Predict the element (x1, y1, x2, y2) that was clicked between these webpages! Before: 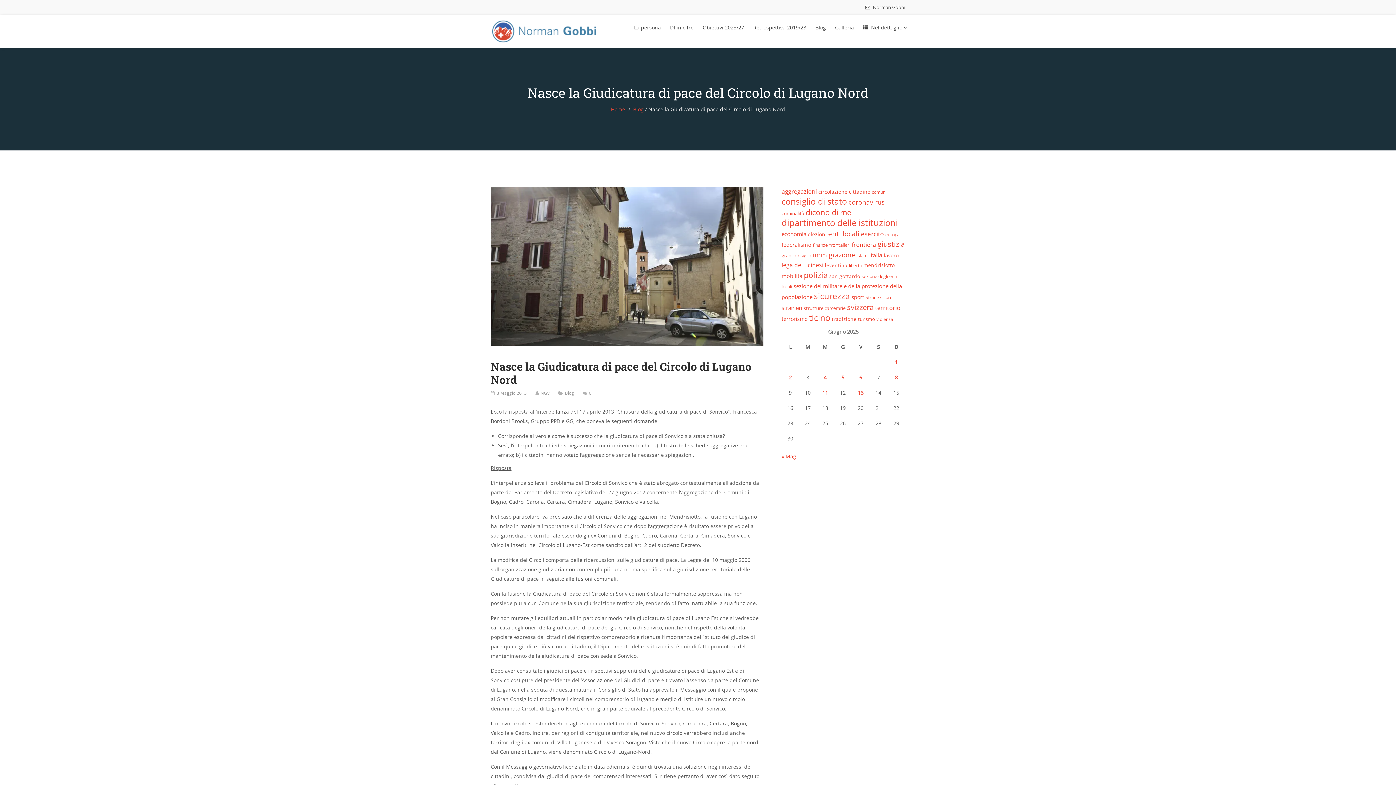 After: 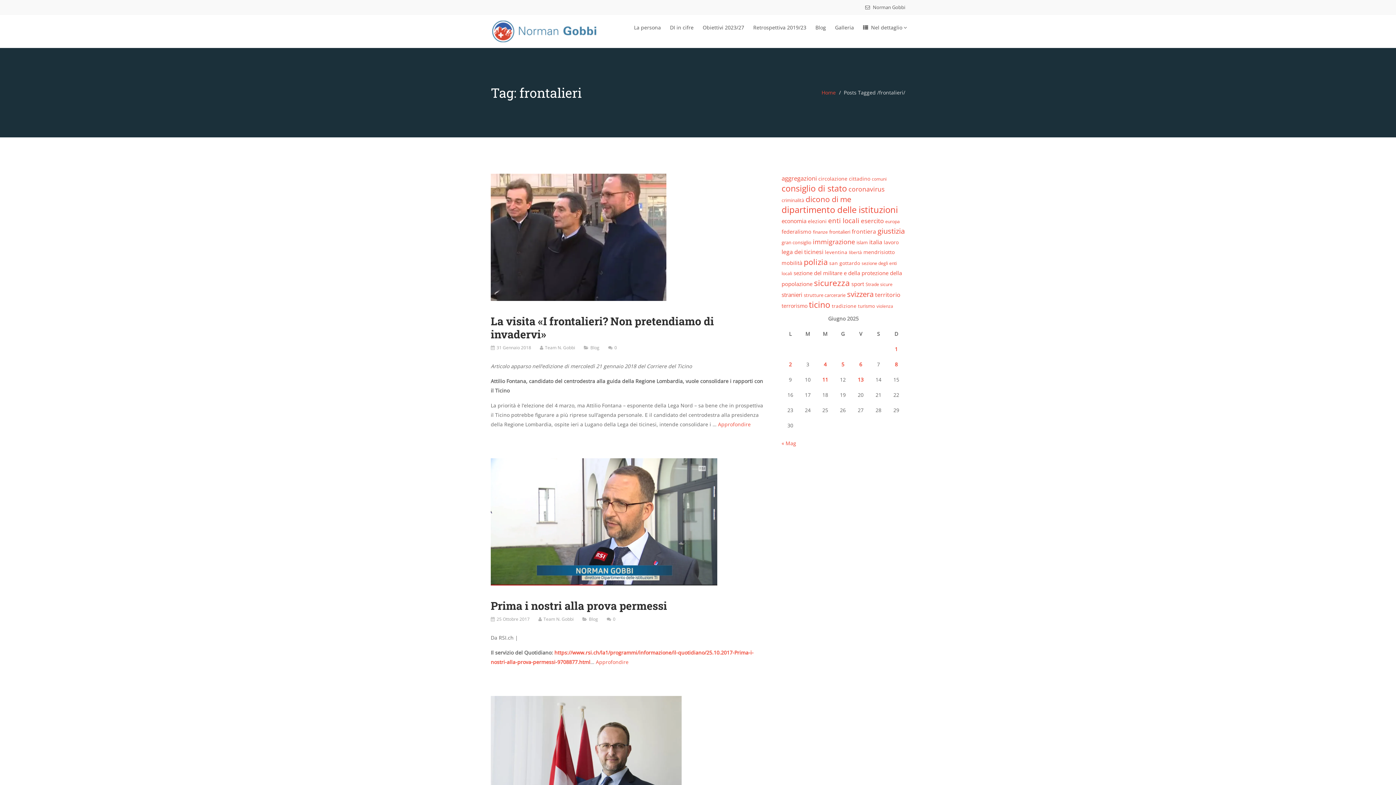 Action: label: frontalieri (52 elementi) bbox: (829, 241, 850, 248)